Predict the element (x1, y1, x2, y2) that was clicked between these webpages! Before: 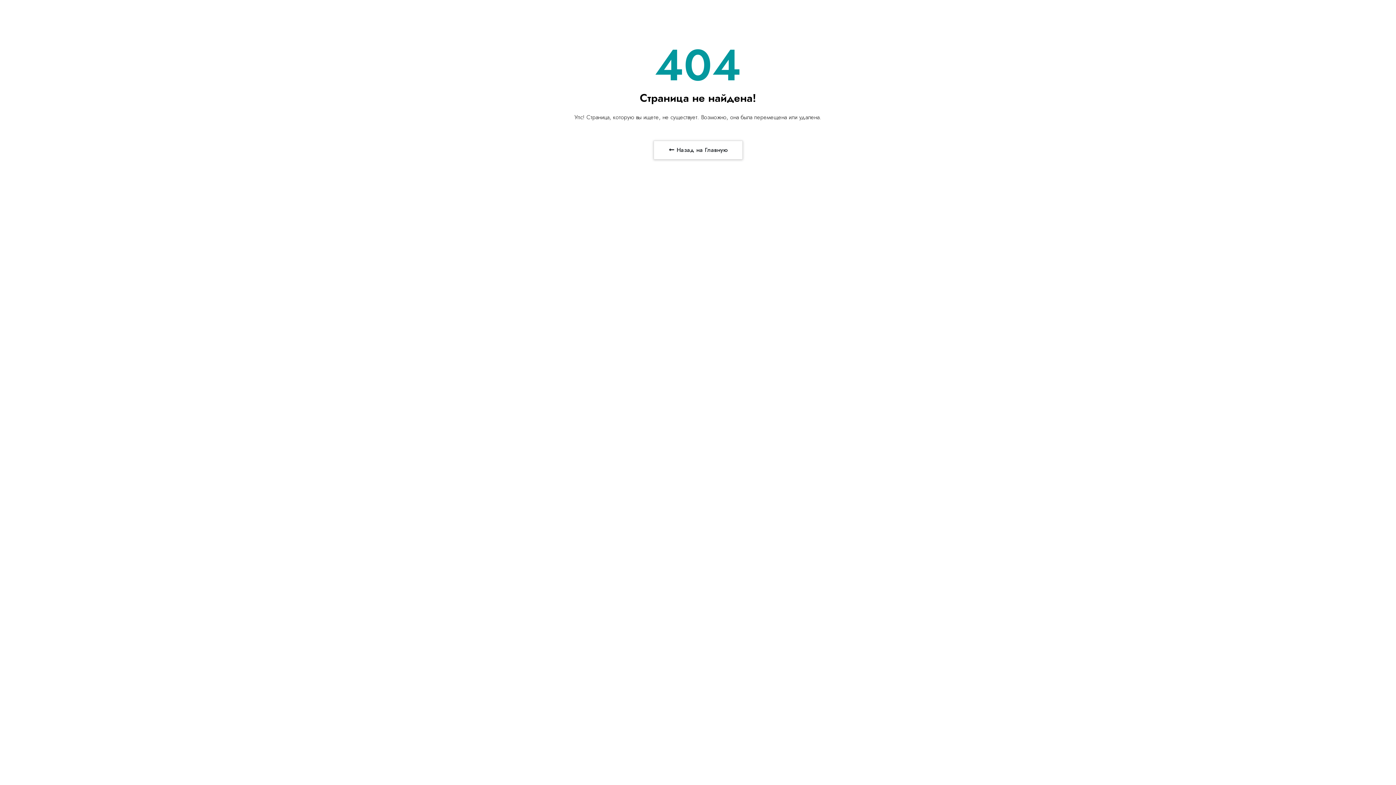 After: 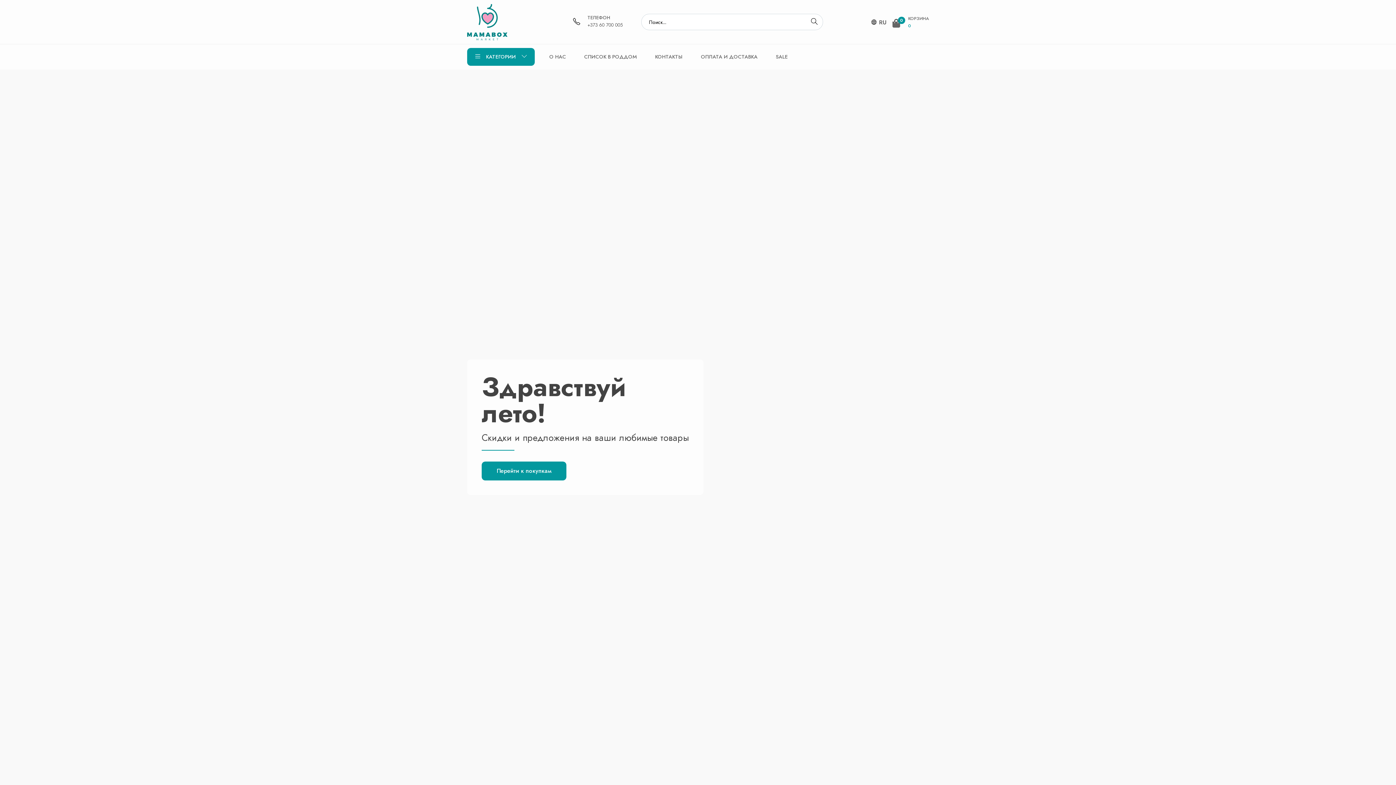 Action: label:  Назад на Главную bbox: (653, 140, 742, 159)